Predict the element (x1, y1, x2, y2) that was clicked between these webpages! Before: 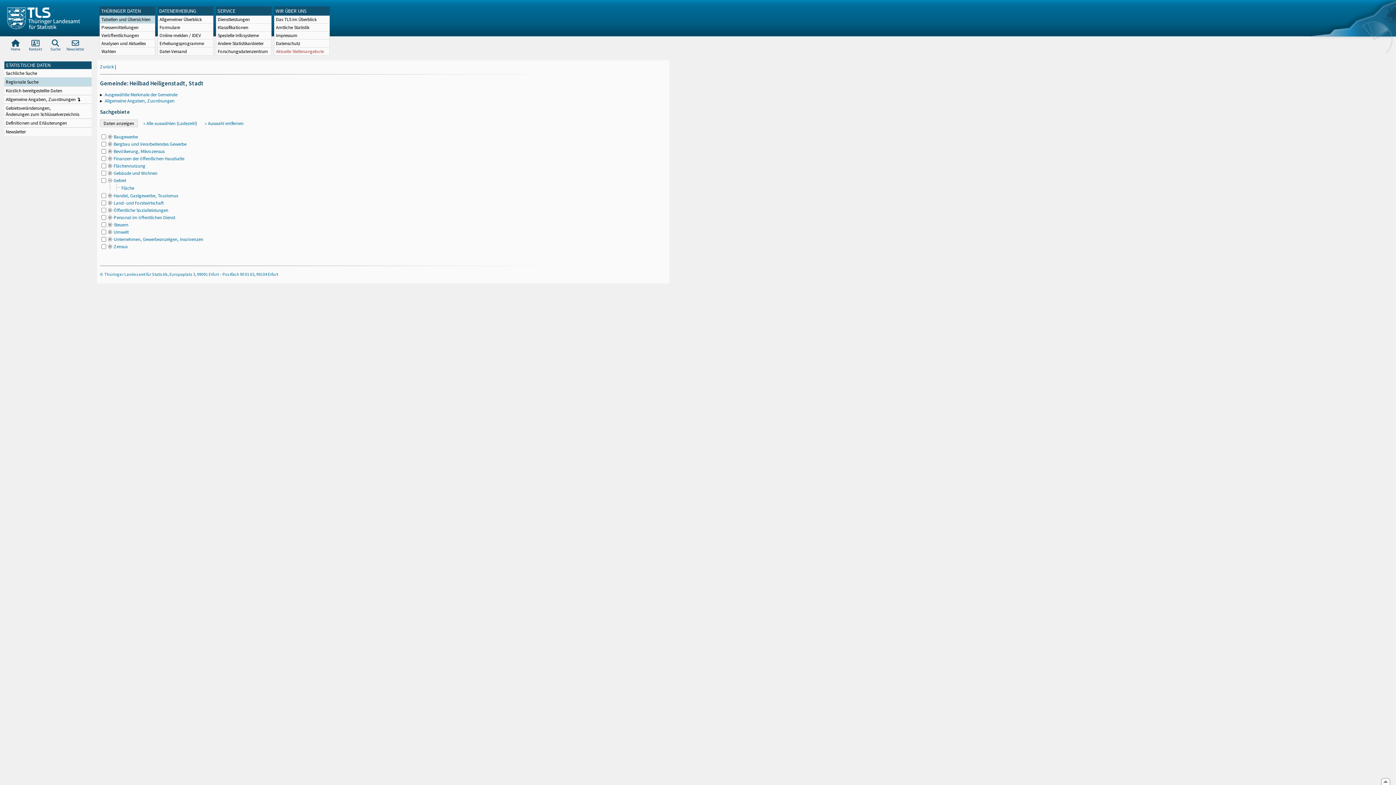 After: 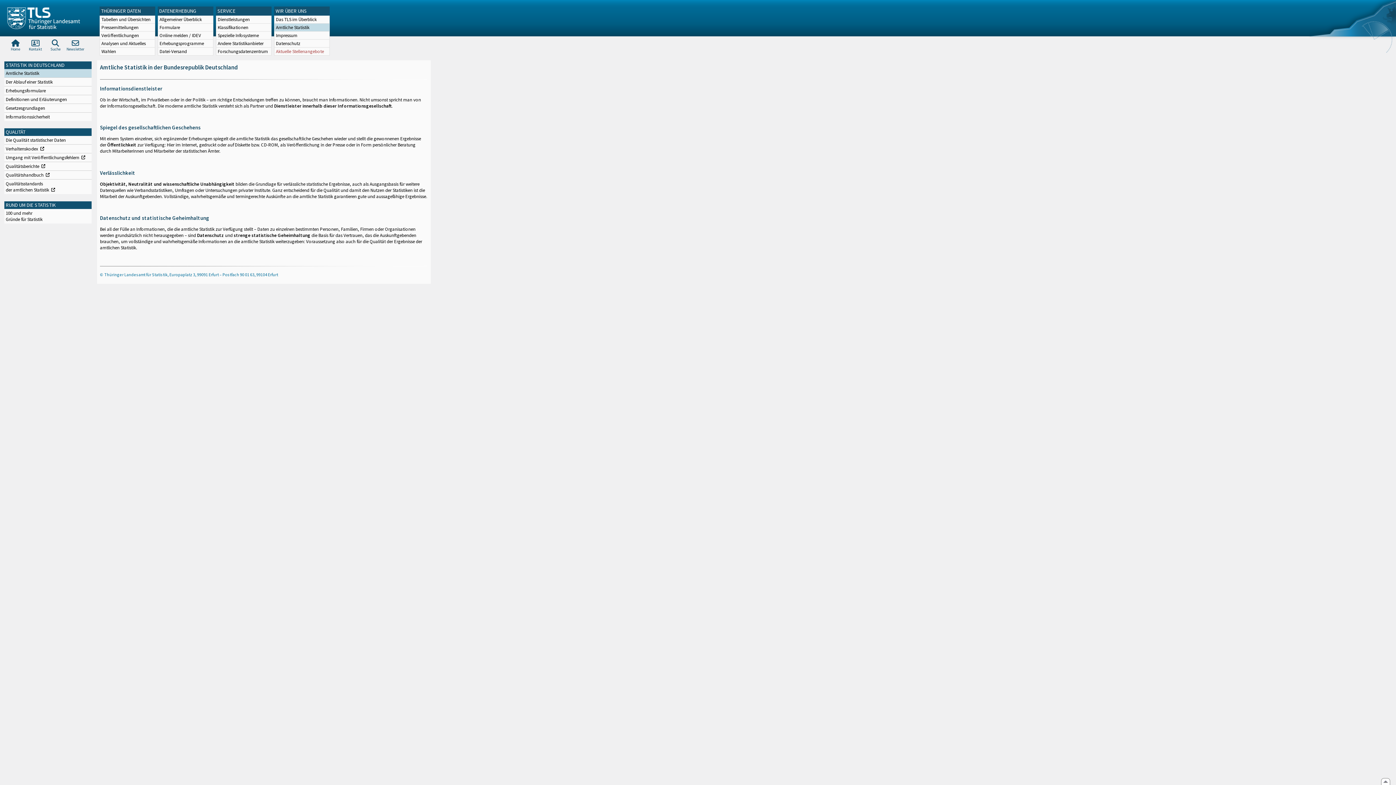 Action: label: Amtliche Statistik bbox: (274, 23, 329, 31)